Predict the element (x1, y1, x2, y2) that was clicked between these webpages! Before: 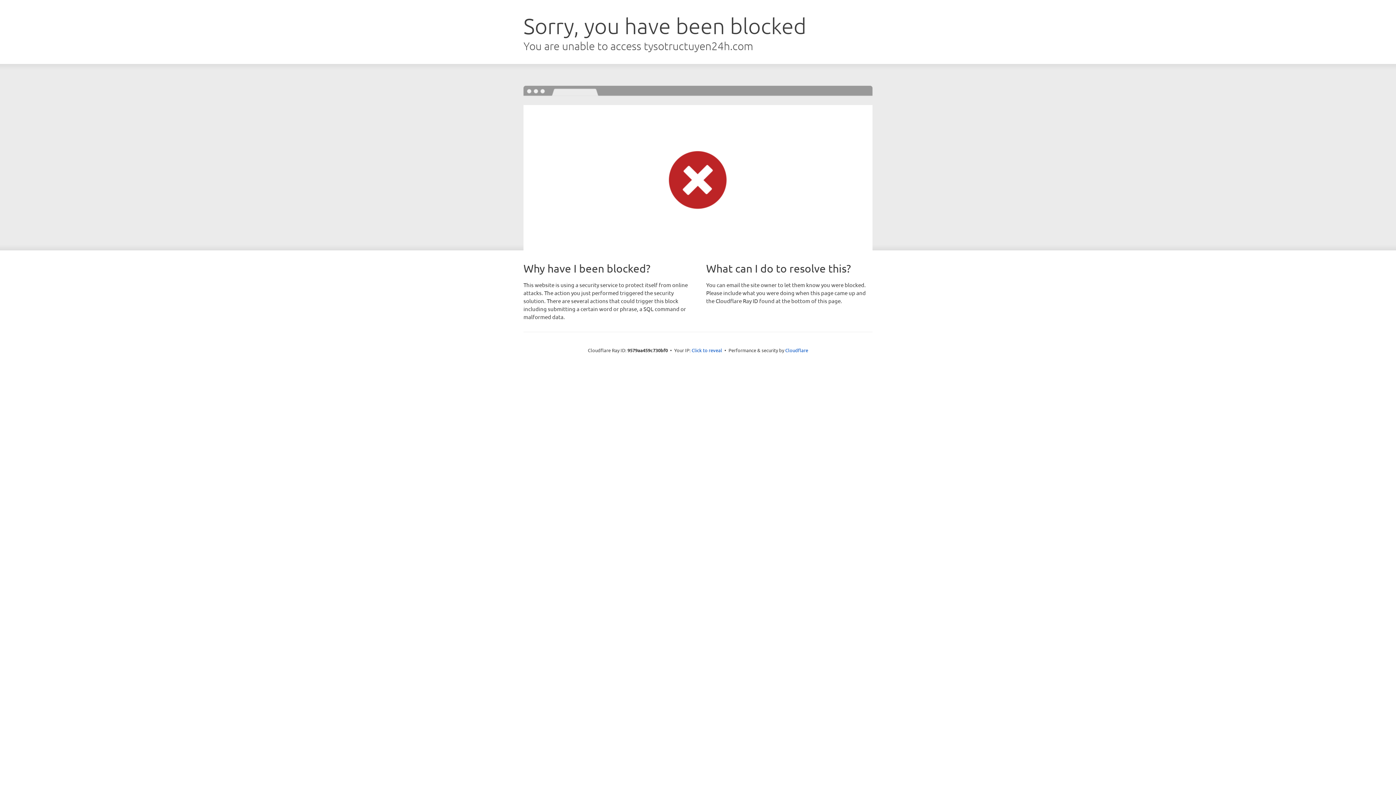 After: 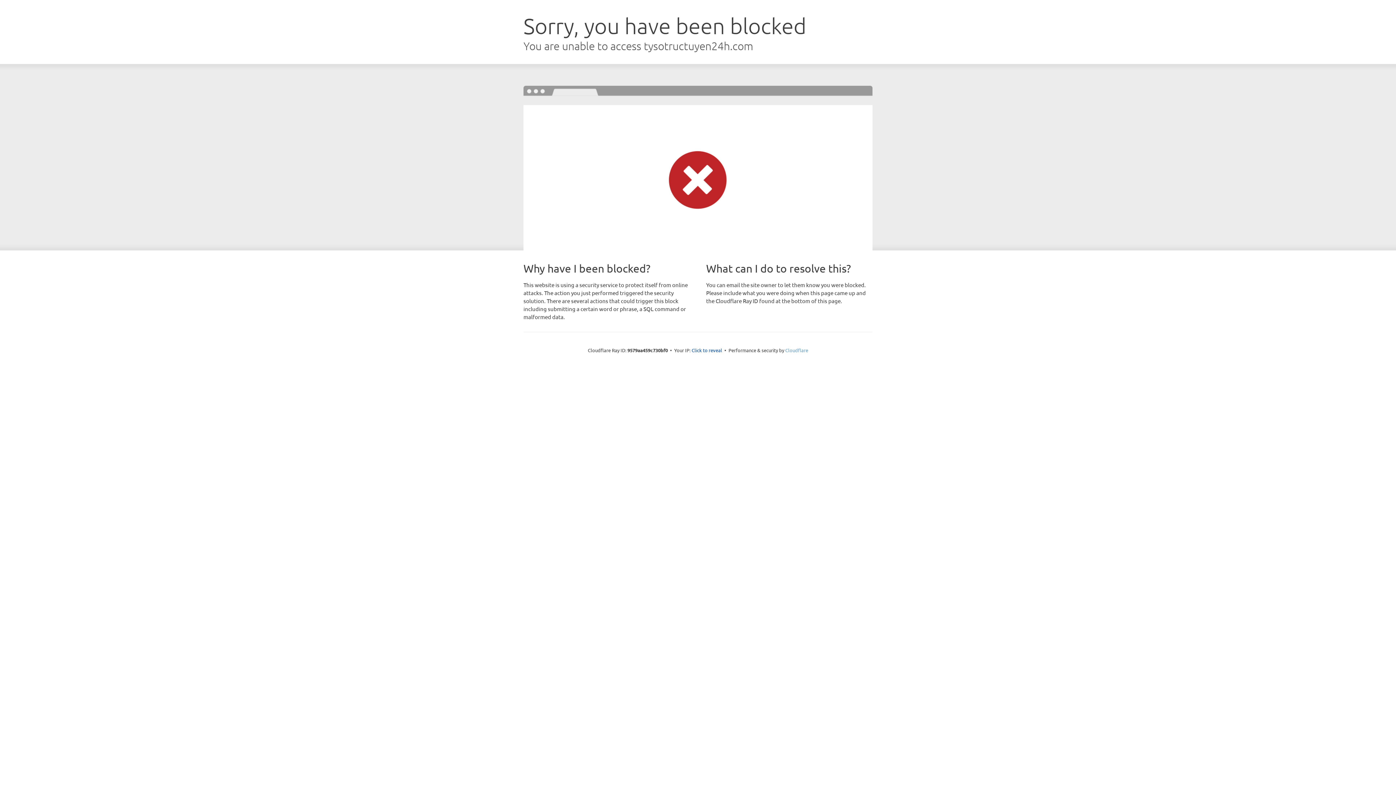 Action: label: Cloudflare bbox: (785, 347, 808, 353)